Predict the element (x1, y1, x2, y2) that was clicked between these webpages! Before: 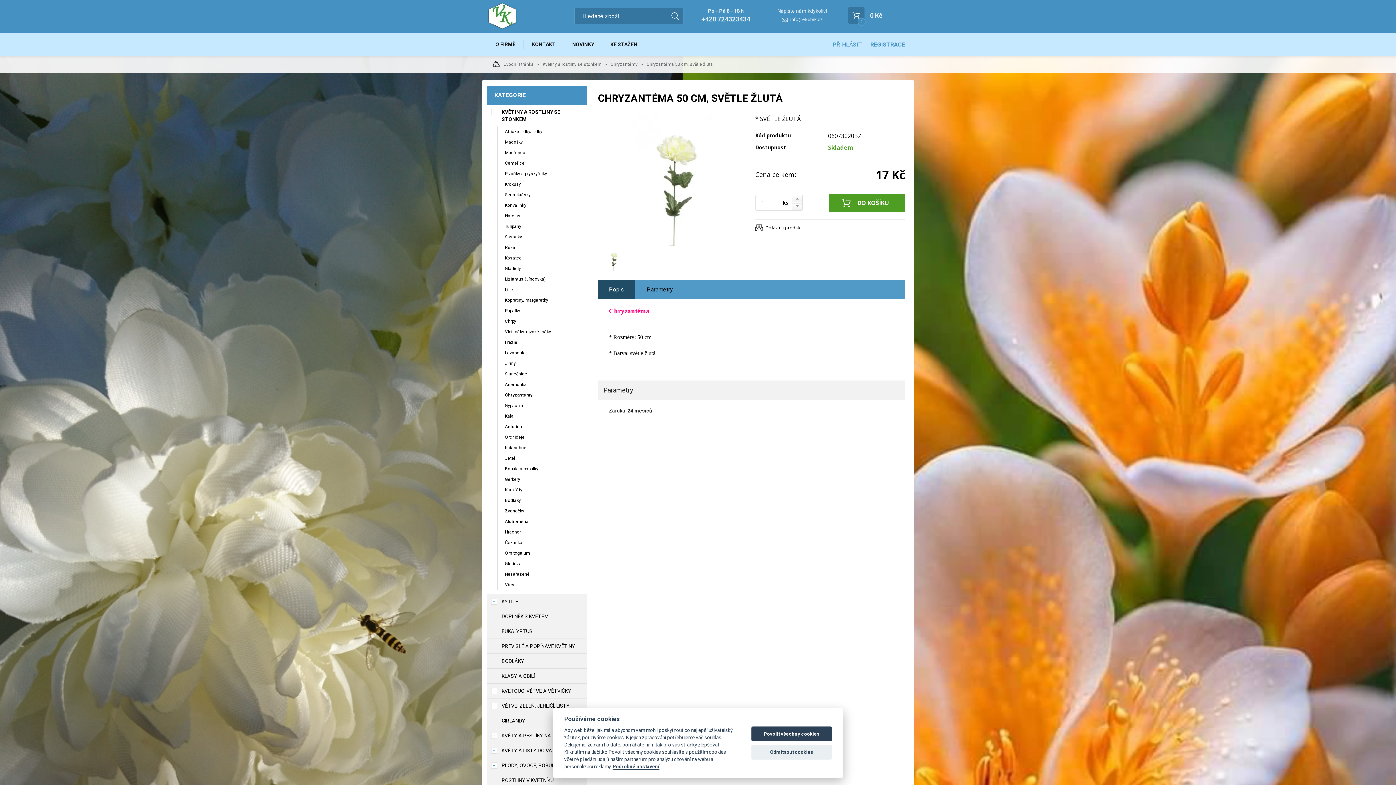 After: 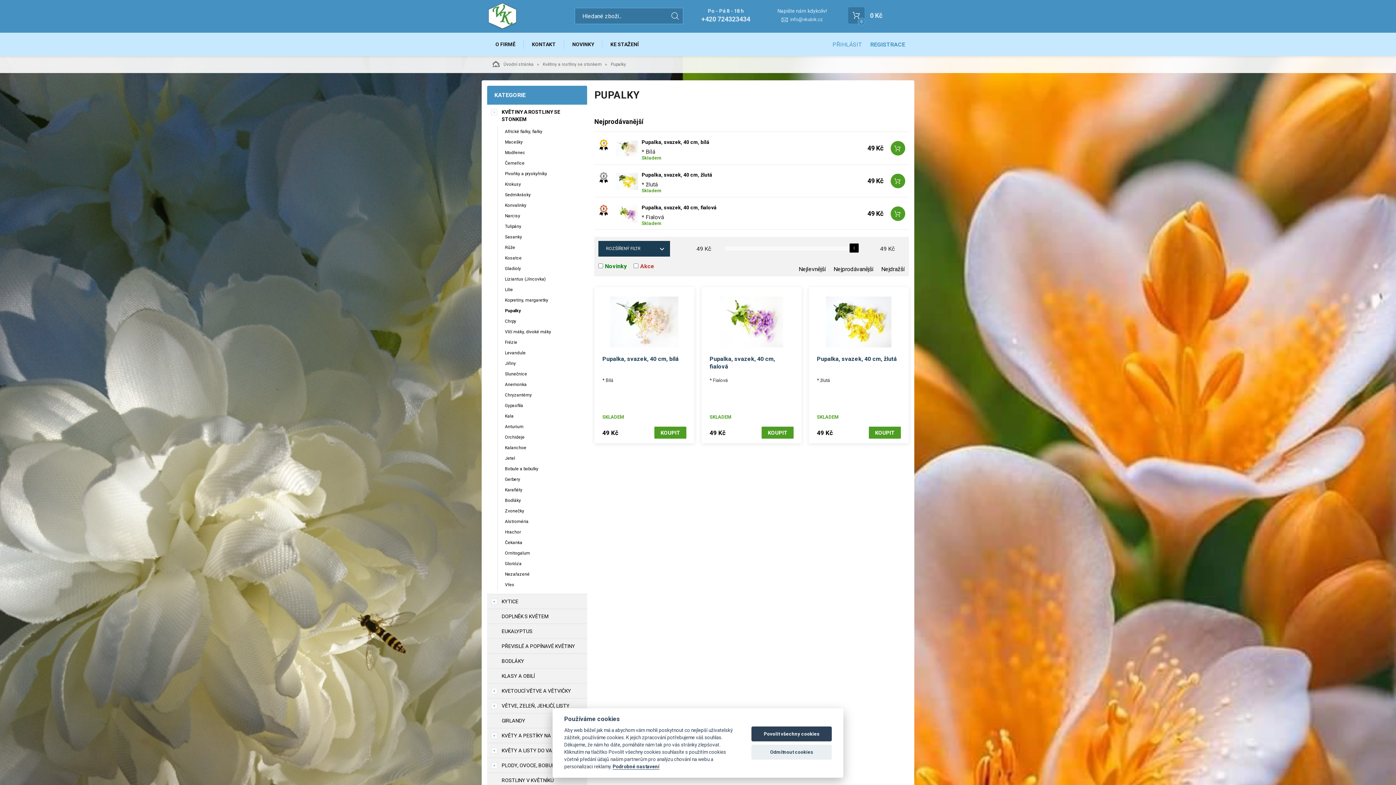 Action: bbox: (497, 305, 587, 316) label: Pupalky